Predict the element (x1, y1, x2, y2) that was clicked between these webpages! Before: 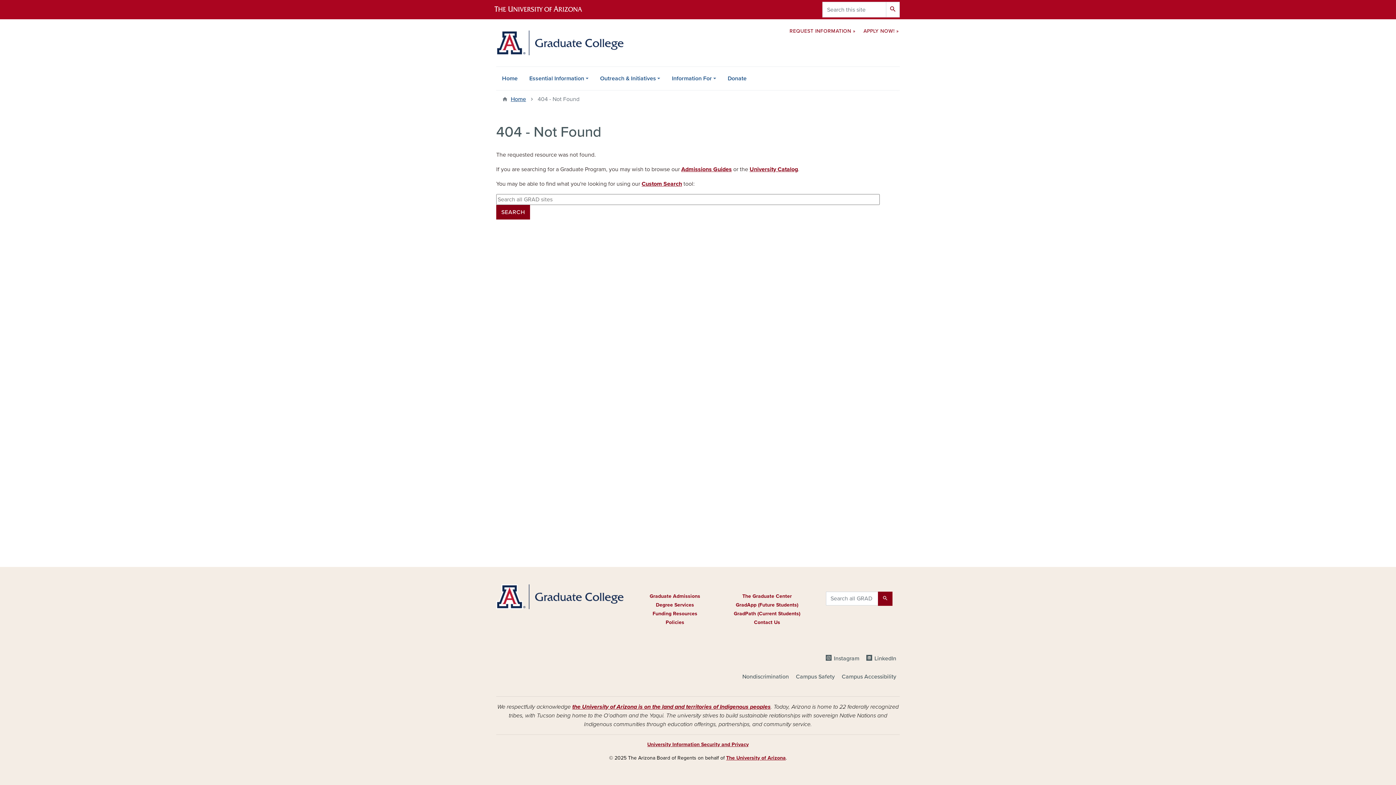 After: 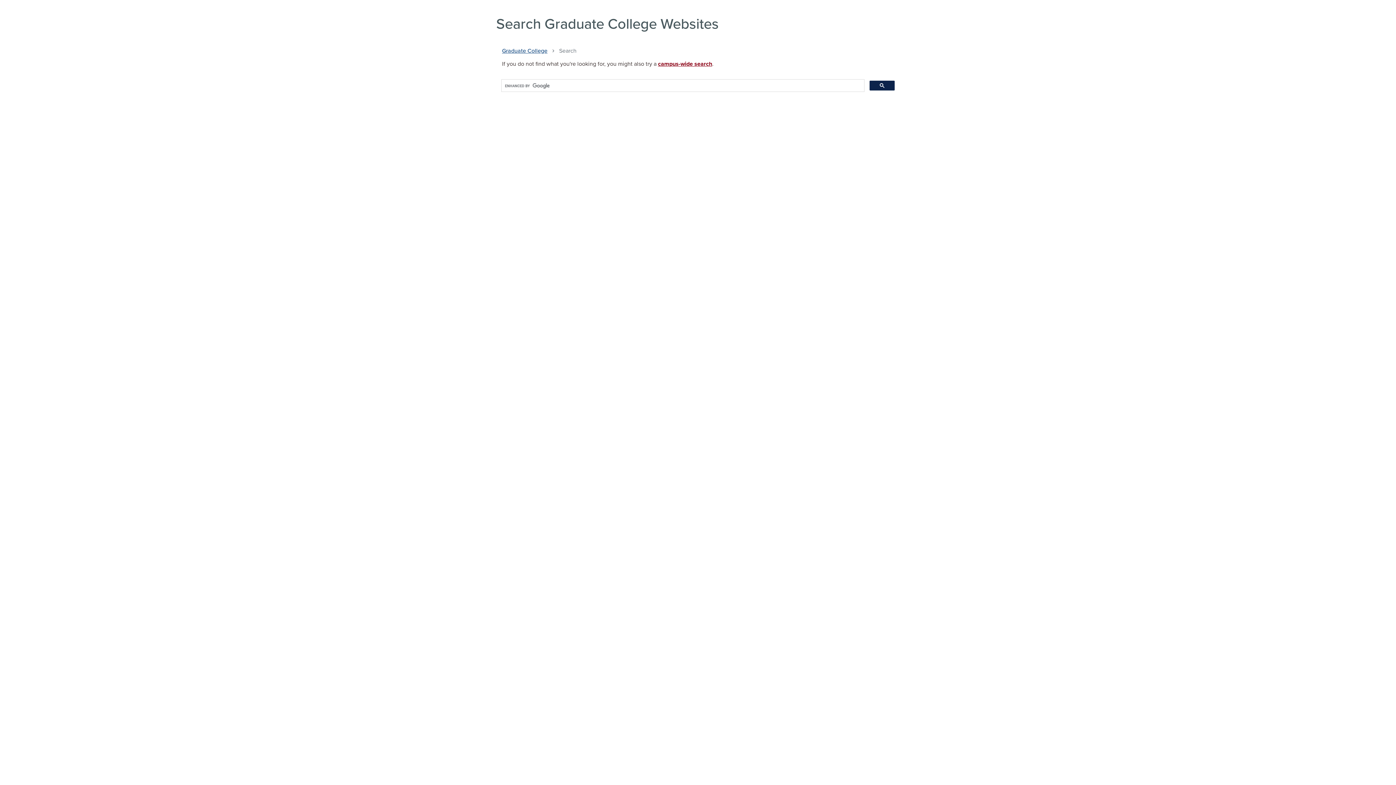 Action: bbox: (641, 180, 682, 187) label: Custom Search